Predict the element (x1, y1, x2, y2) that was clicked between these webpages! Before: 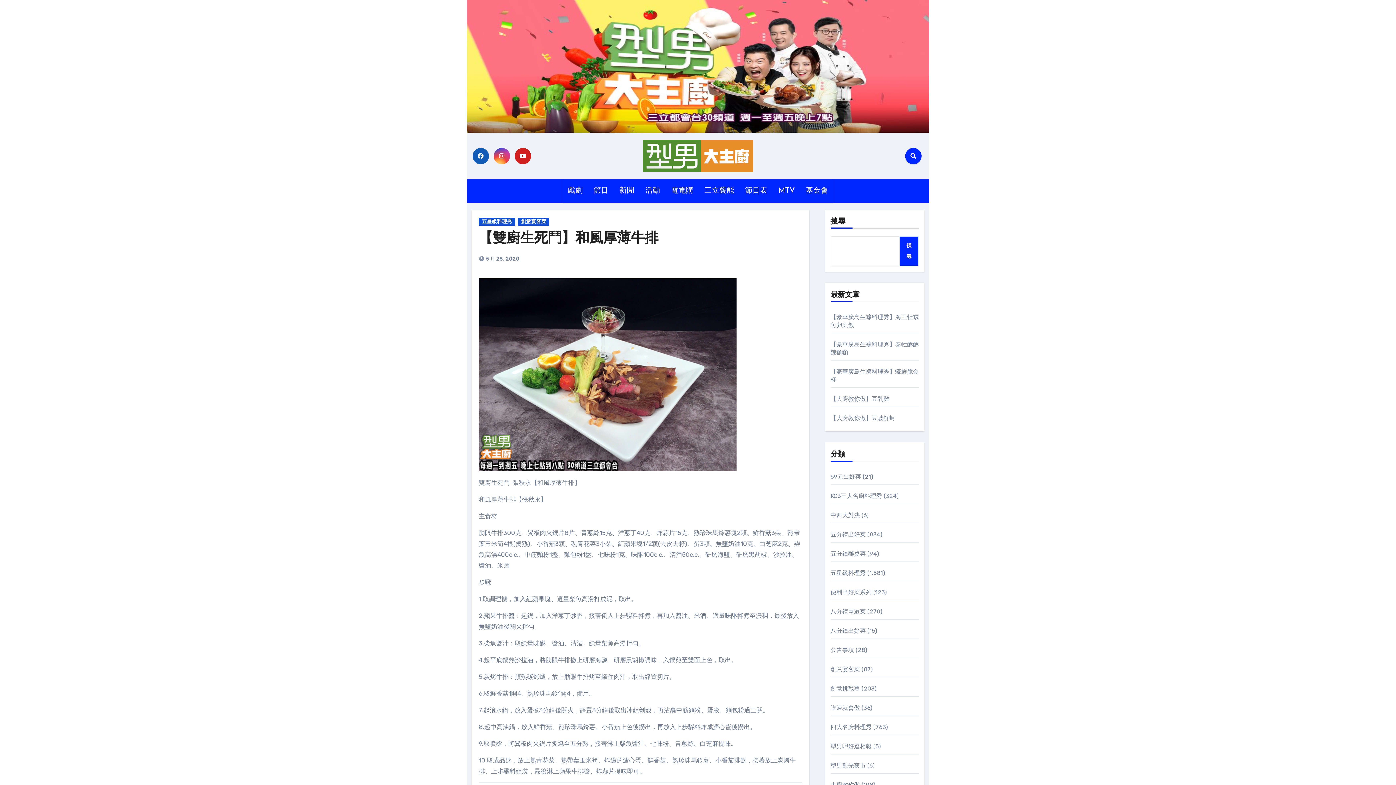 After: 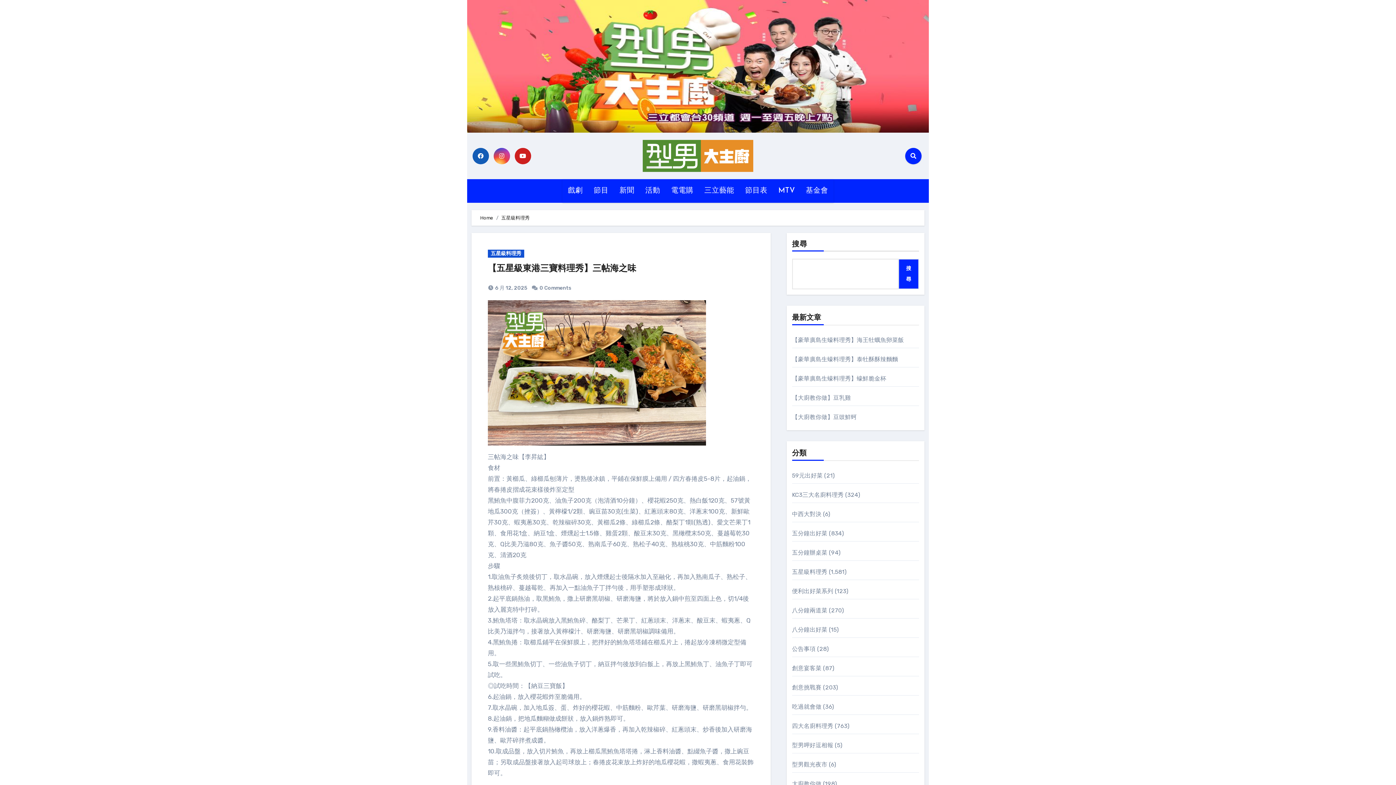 Action: label: 五星級料理秀 bbox: (830, 569, 866, 576)